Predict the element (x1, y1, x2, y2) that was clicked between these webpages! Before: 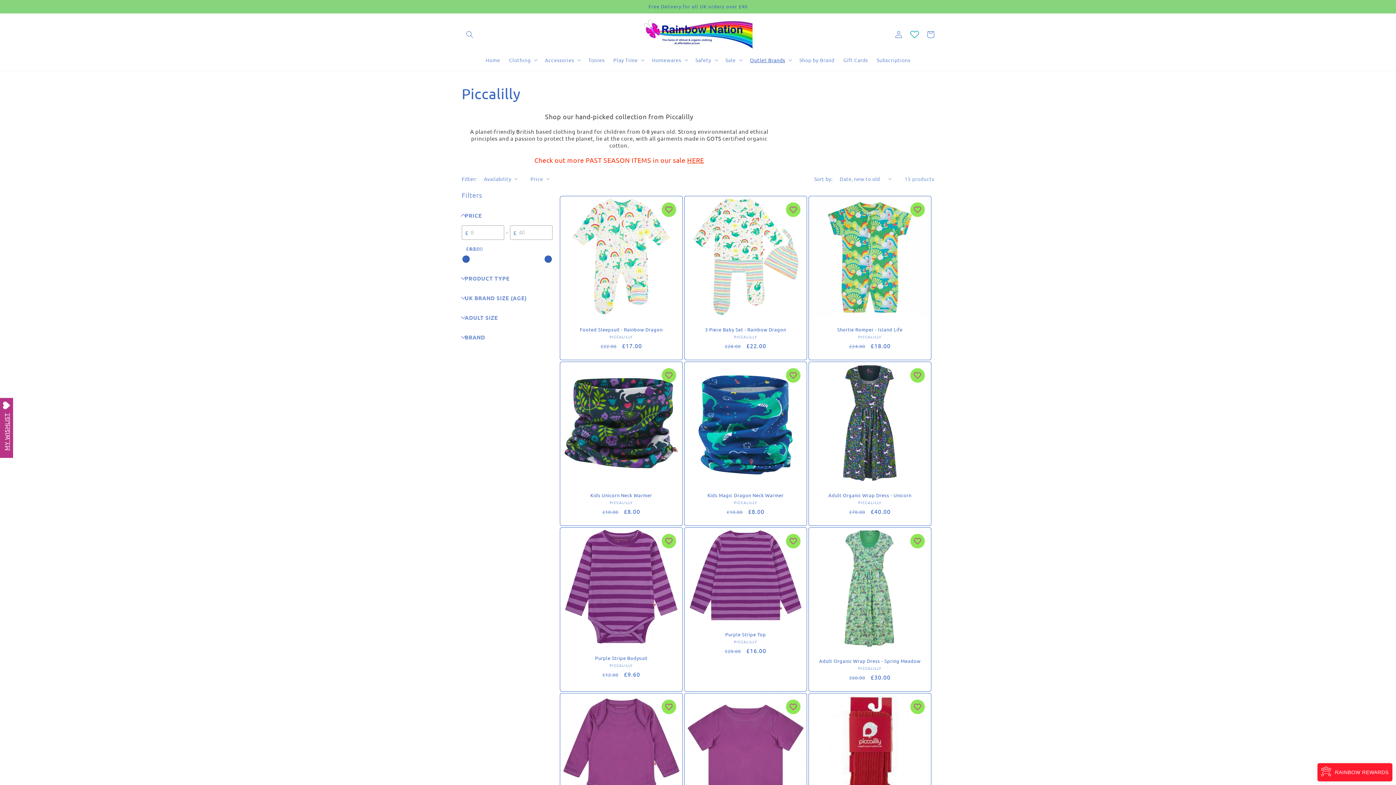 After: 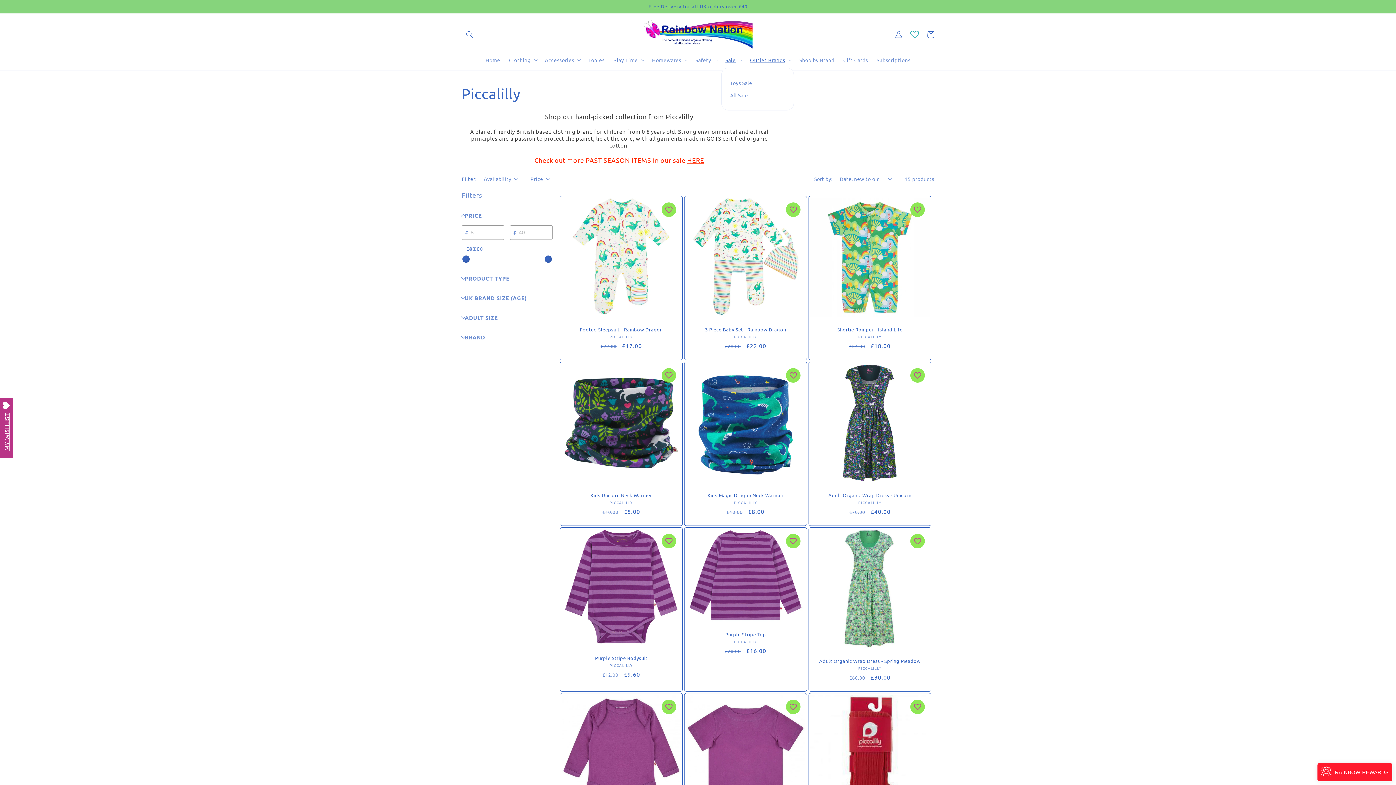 Action: bbox: (721, 52, 745, 67) label: Sale